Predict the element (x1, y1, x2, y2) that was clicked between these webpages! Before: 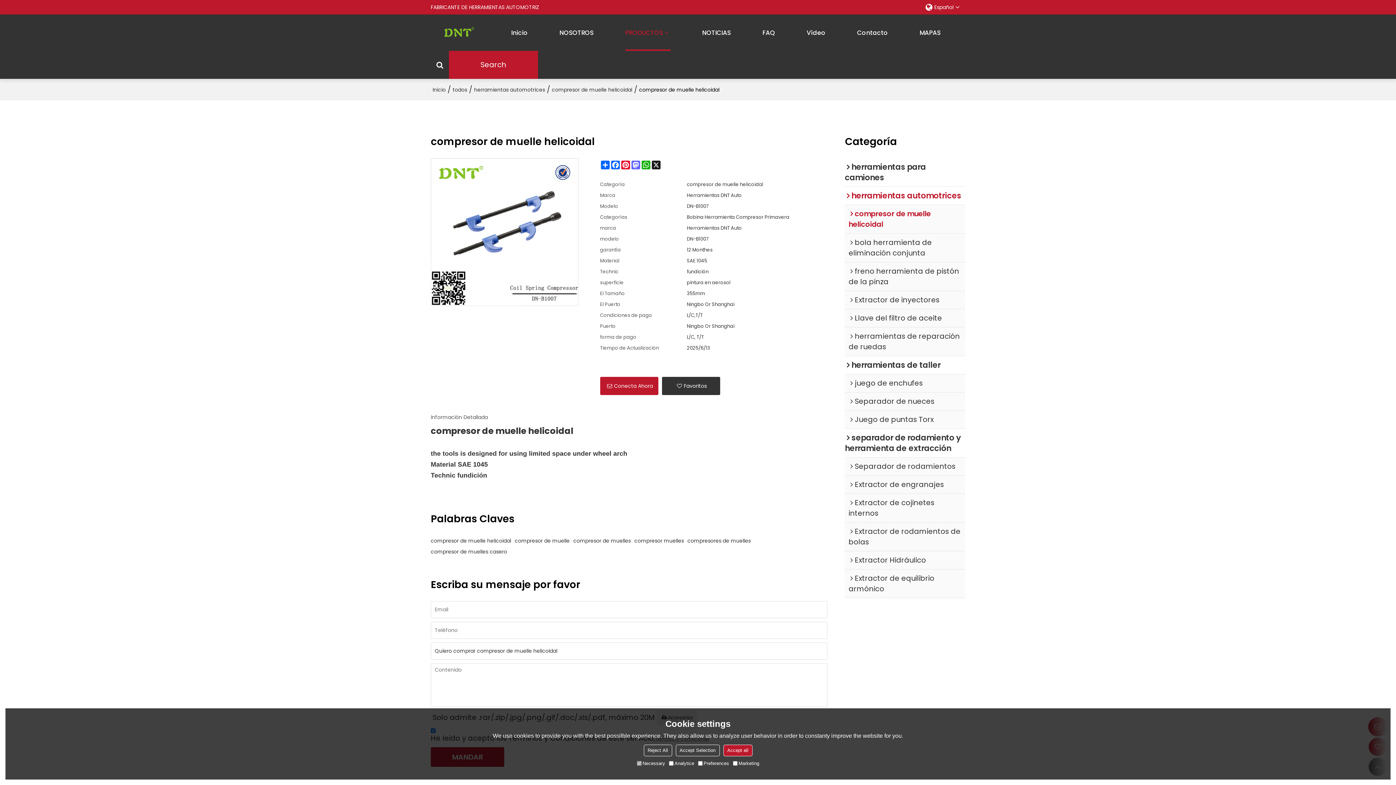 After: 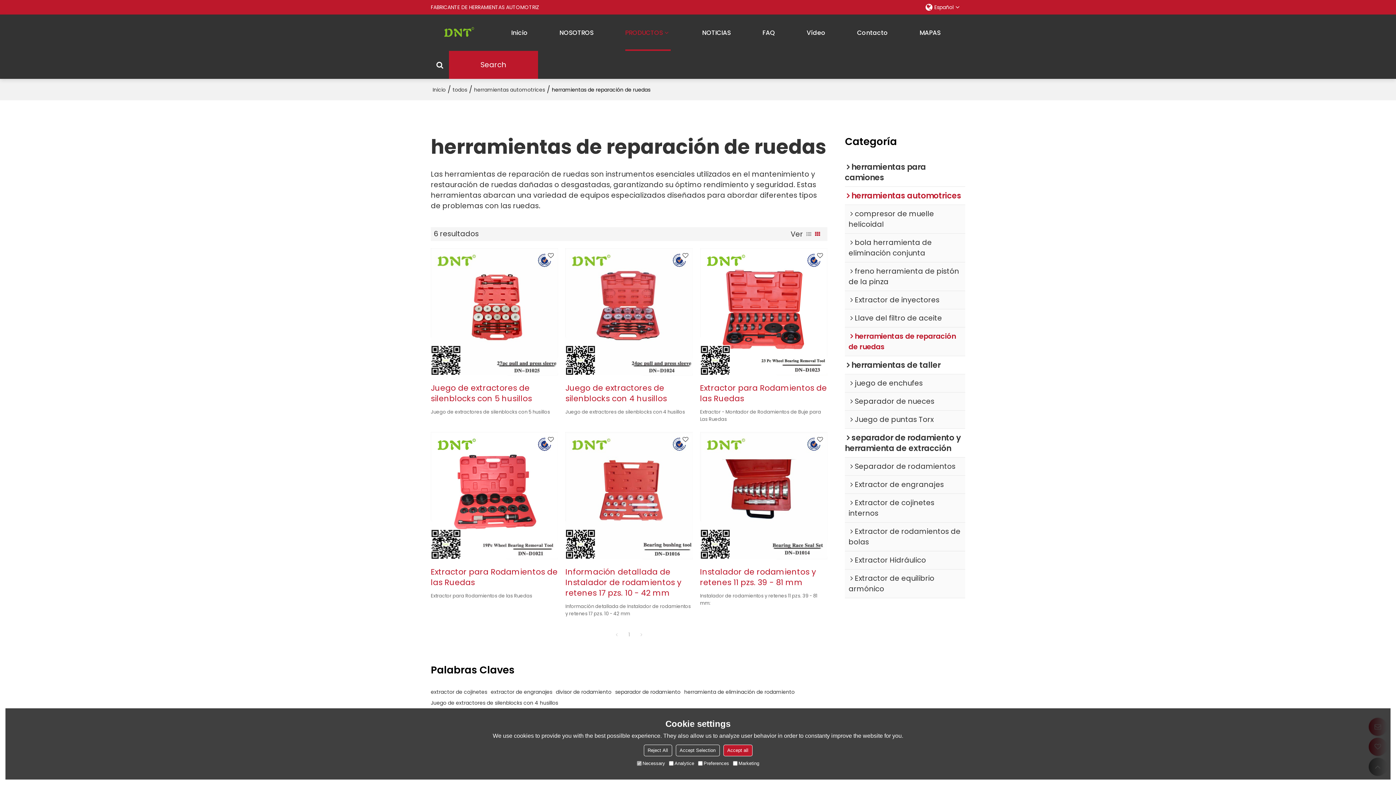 Action: bbox: (845, 327, 965, 356) label: herramientas de reparación de ruedas